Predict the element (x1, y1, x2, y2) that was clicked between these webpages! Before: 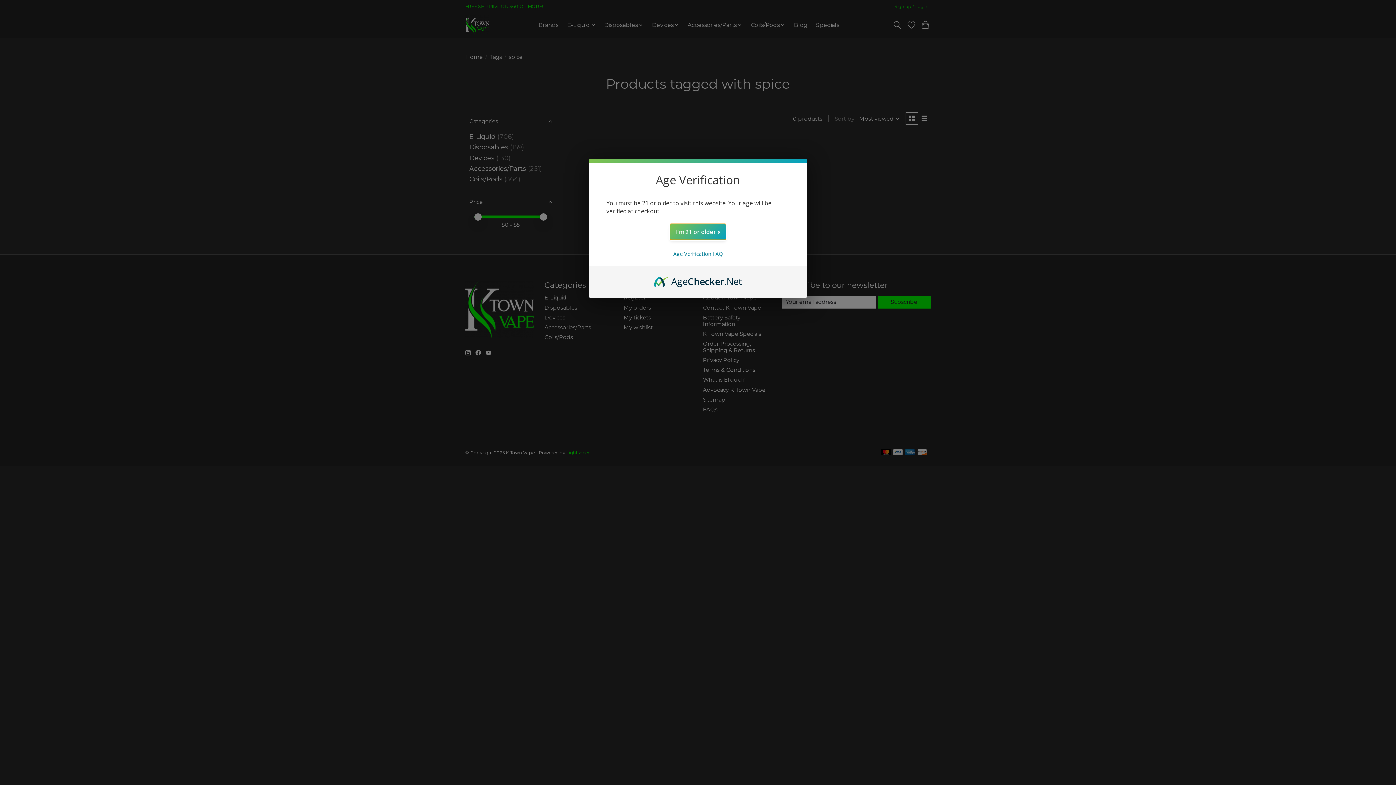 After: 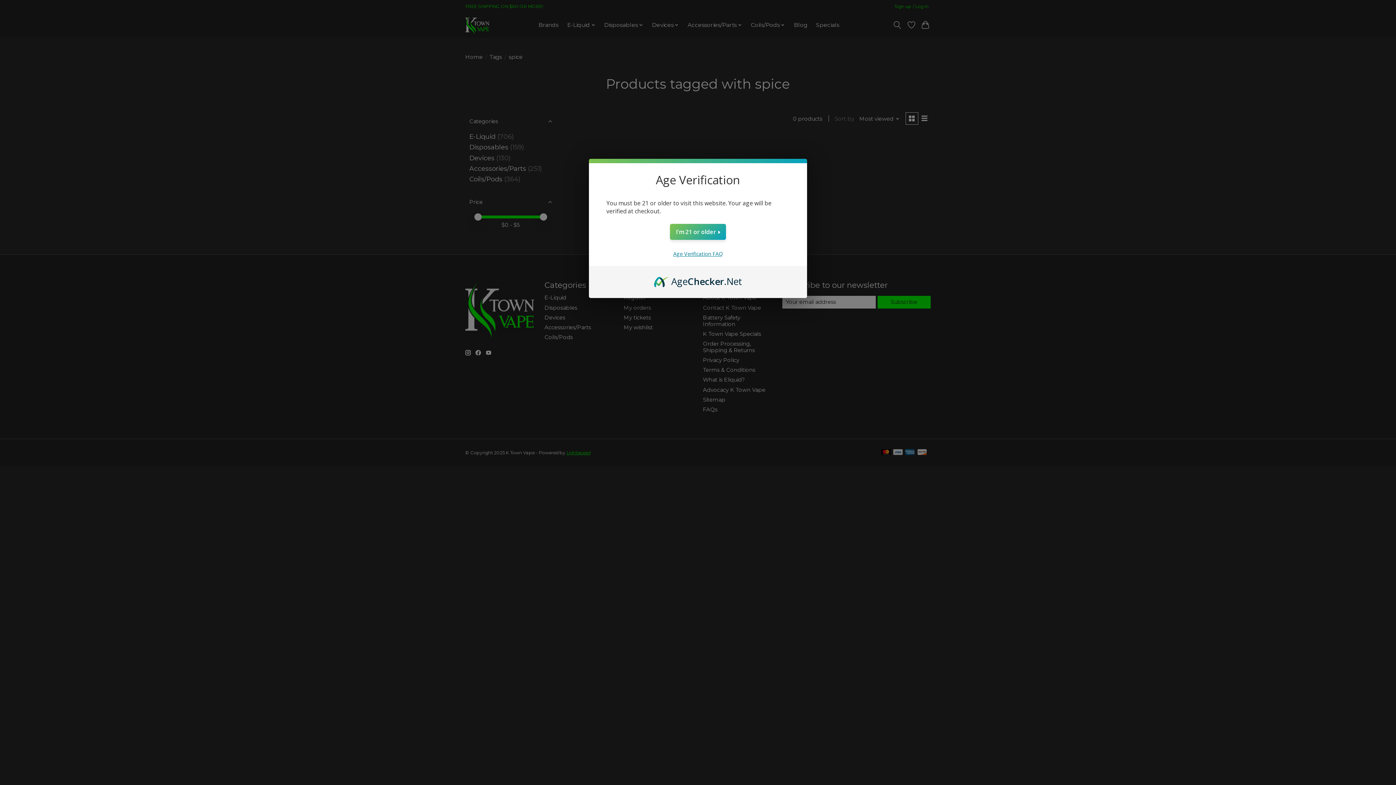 Action: bbox: (673, 250, 722, 257) label: Age Verification FAQ